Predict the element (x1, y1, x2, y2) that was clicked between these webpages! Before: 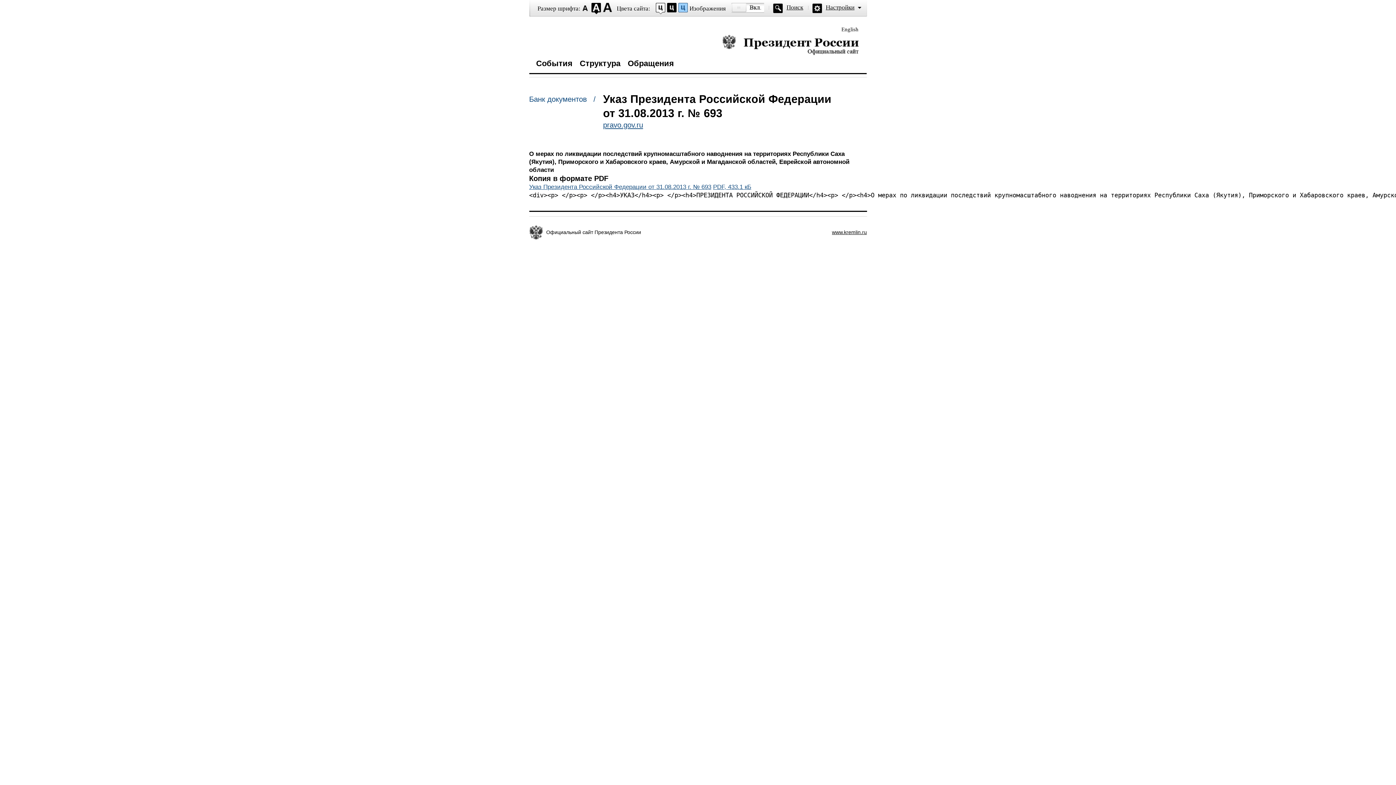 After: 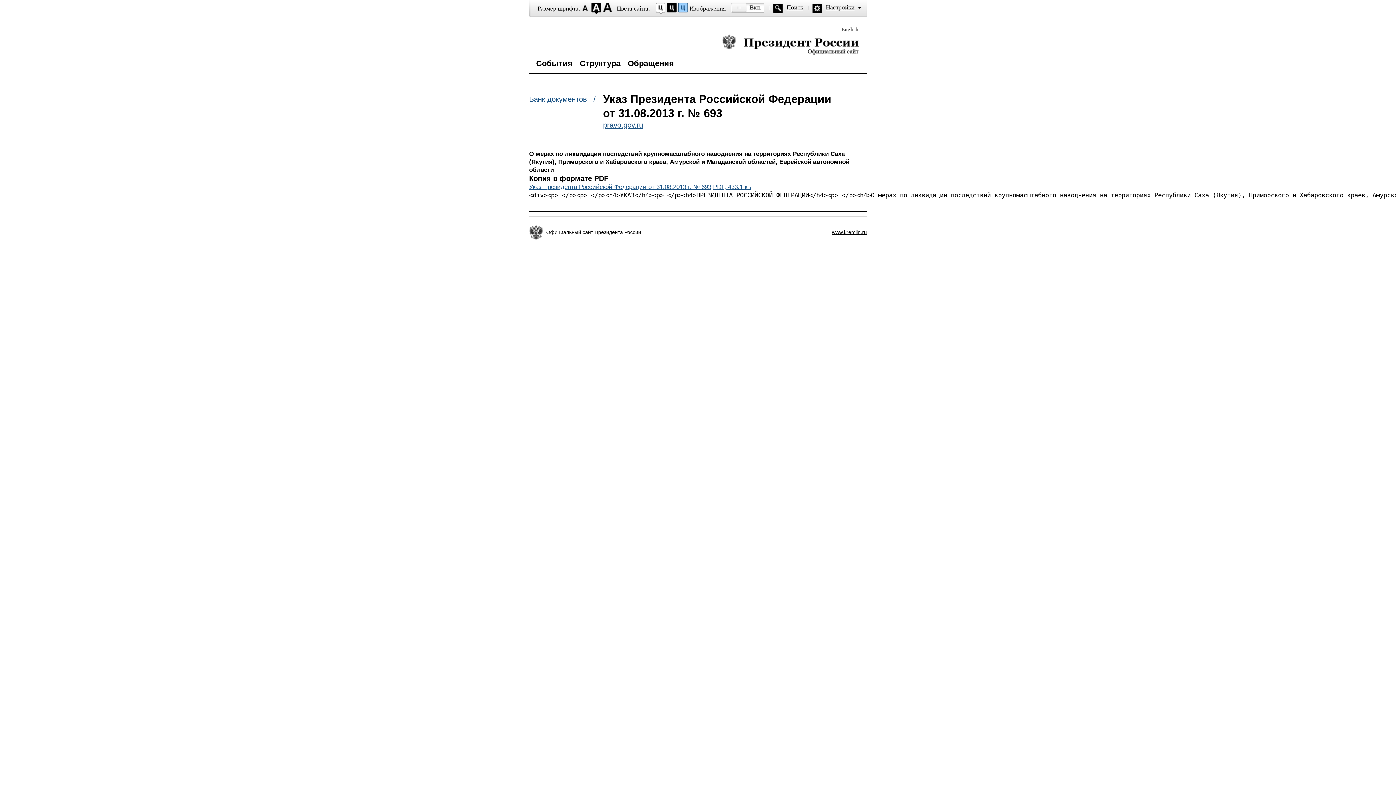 Action: bbox: (655, 2, 665, 14)